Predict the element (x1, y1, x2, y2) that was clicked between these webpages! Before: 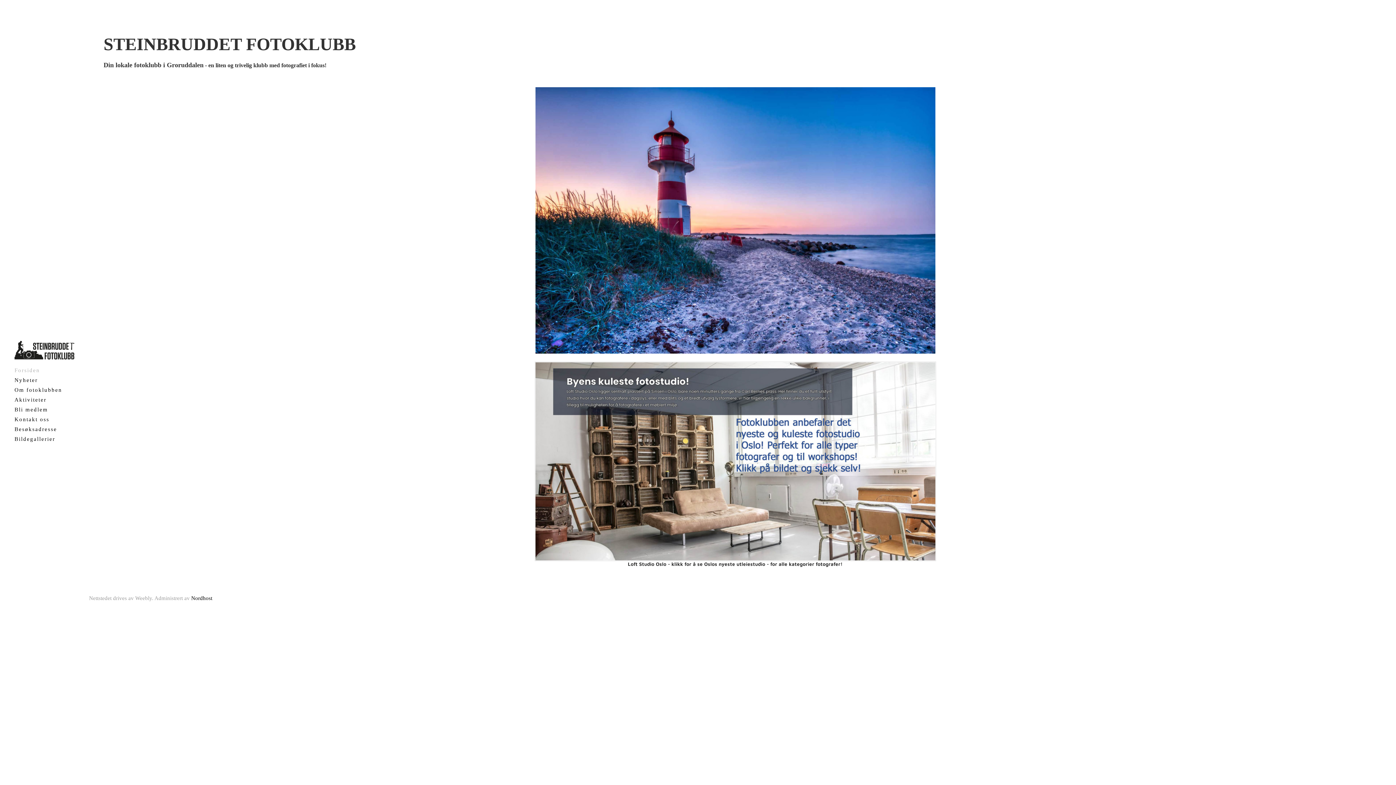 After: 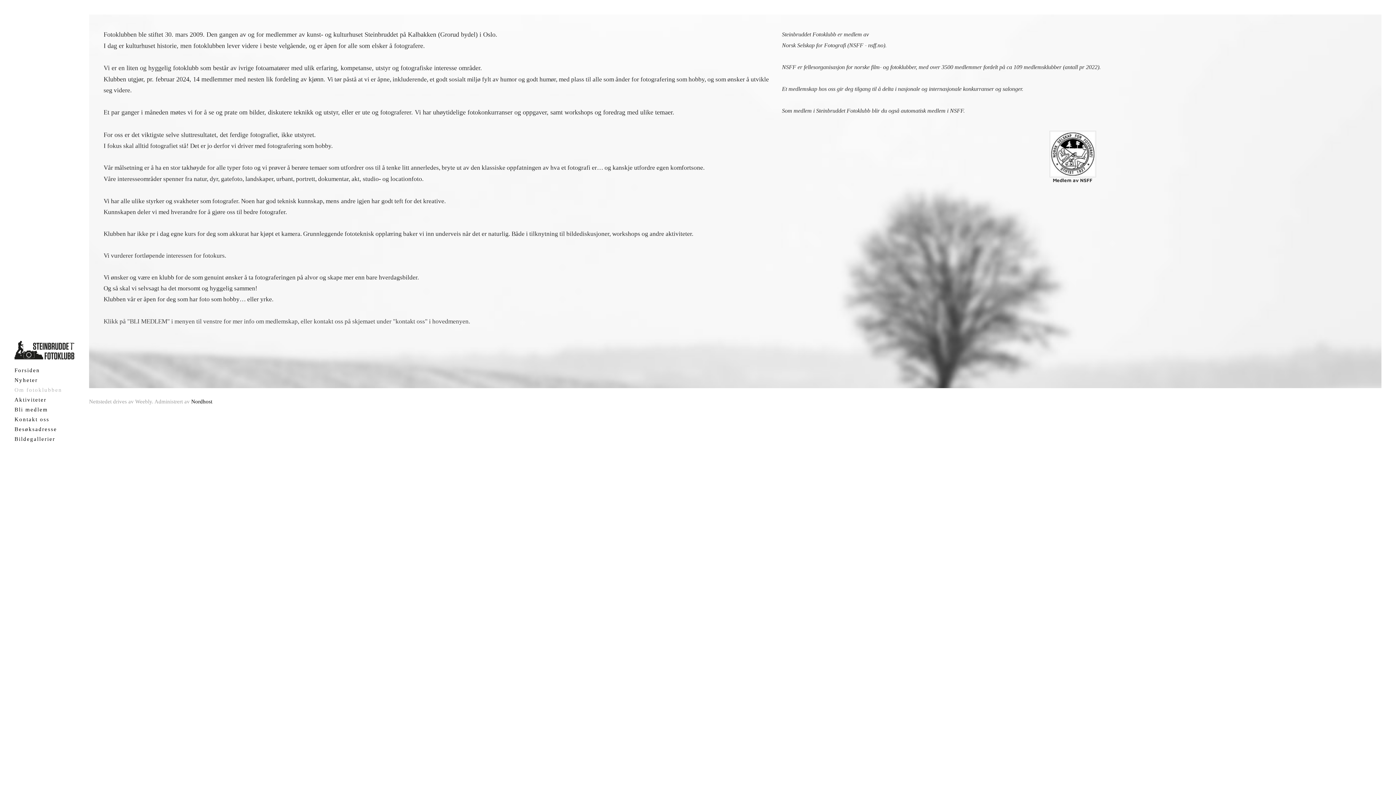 Action: label: Om fotoklubben bbox: (14, 385, 74, 395)